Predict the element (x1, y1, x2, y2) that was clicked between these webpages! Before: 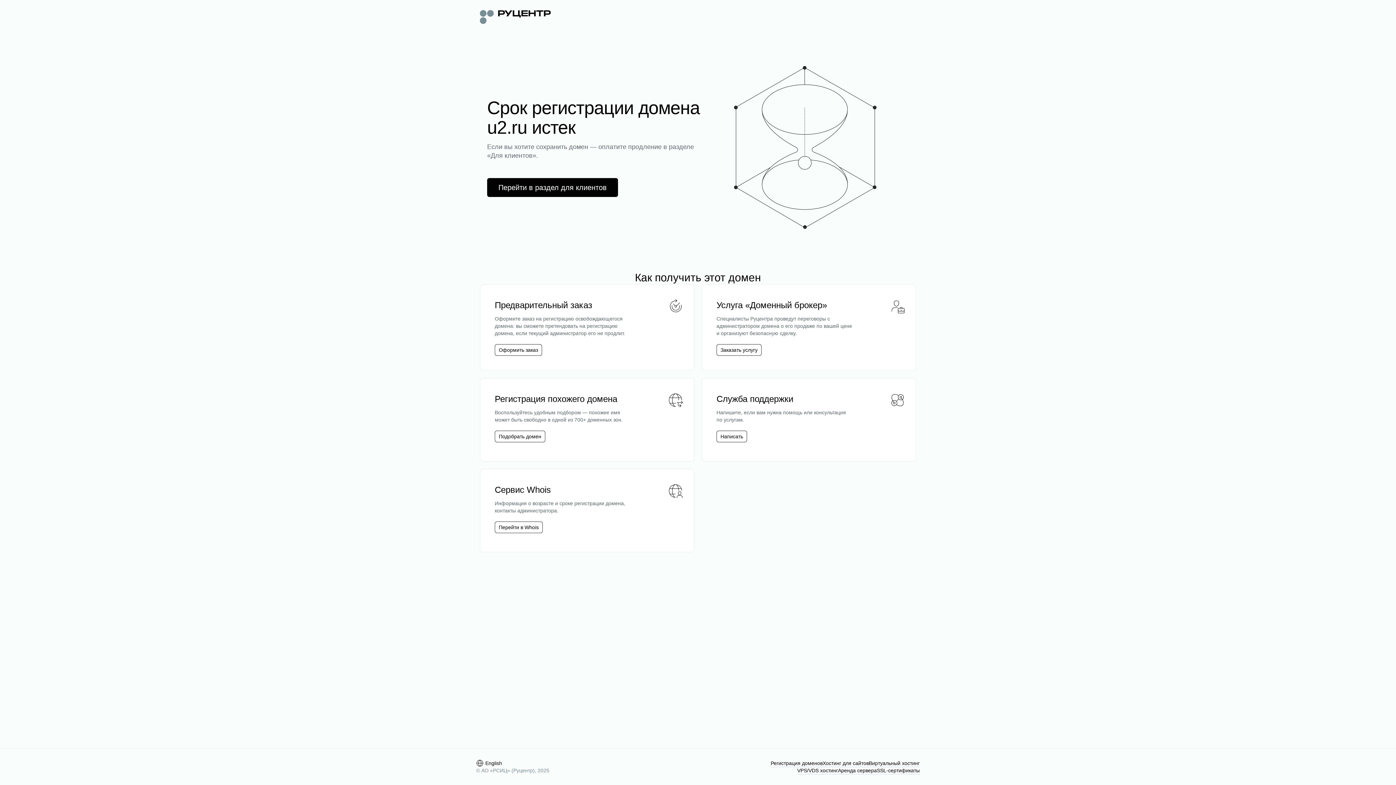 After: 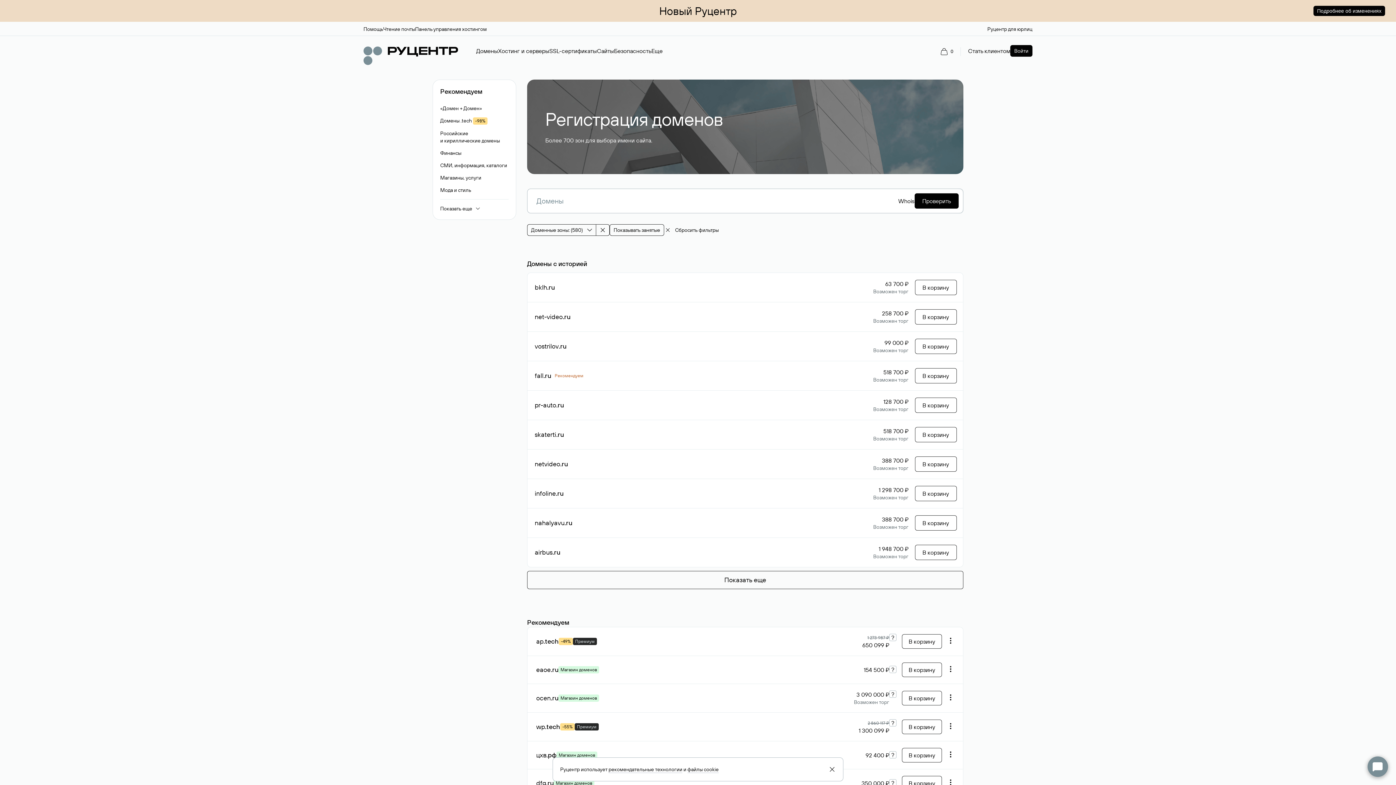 Action: label: Подобрать домен bbox: (498, 433, 541, 440)